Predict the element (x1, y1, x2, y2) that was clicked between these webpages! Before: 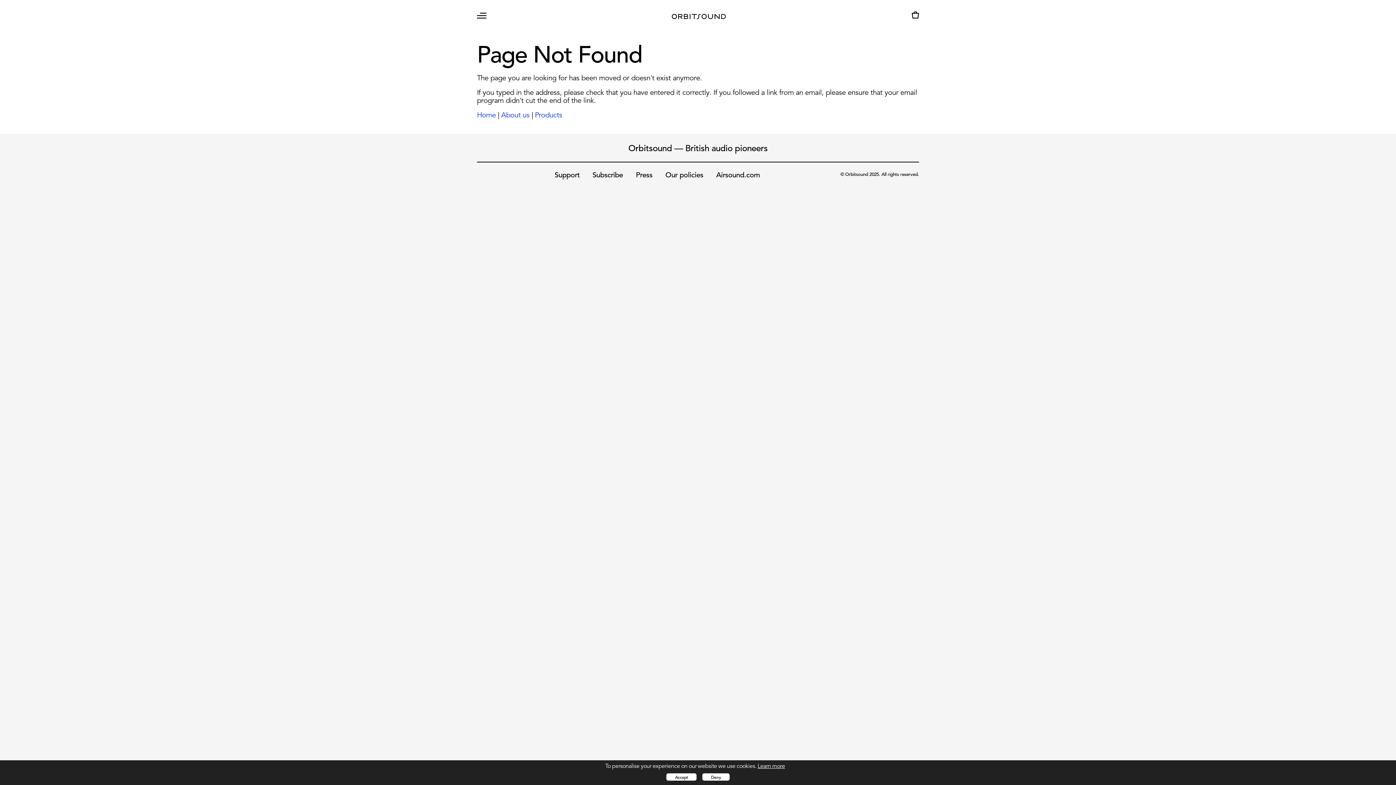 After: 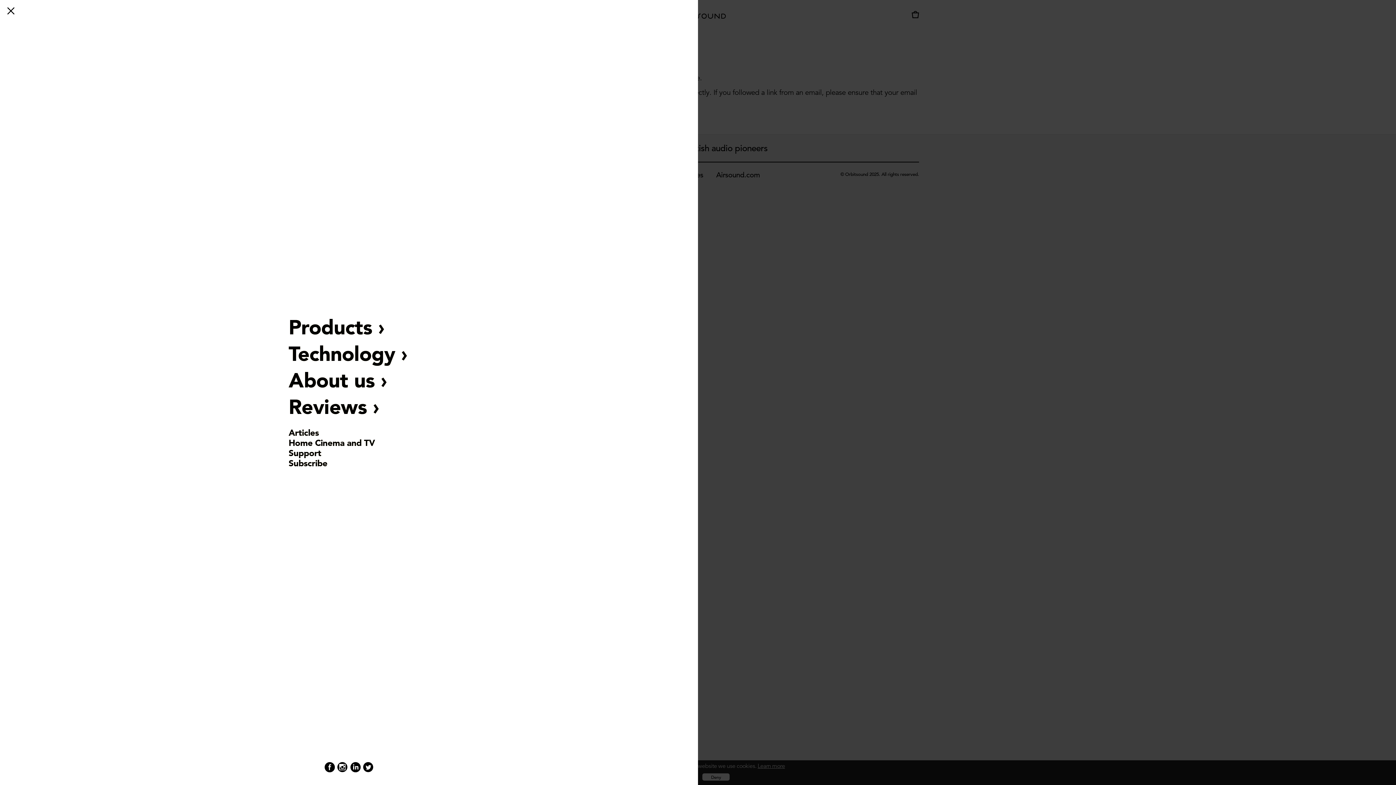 Action: bbox: (471, 24, 492, 33)